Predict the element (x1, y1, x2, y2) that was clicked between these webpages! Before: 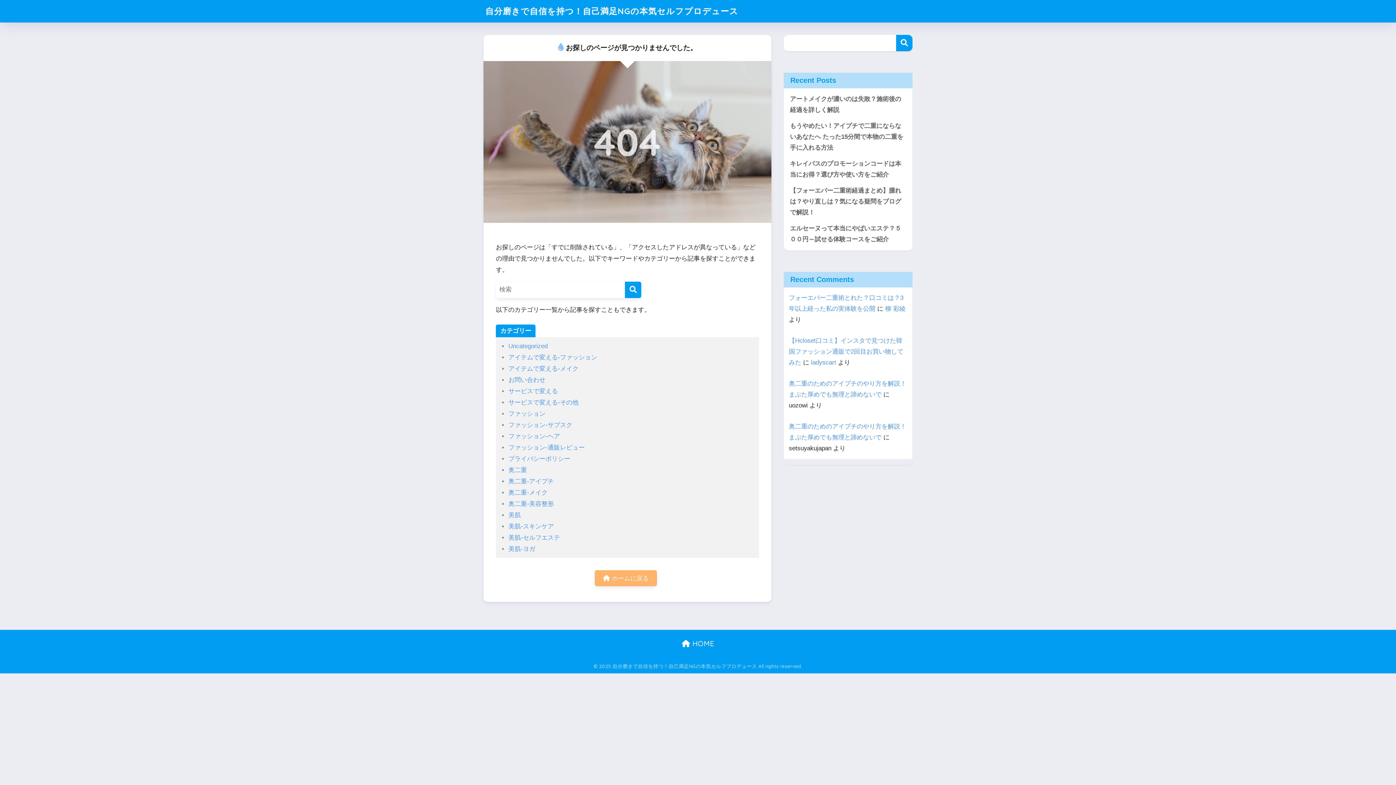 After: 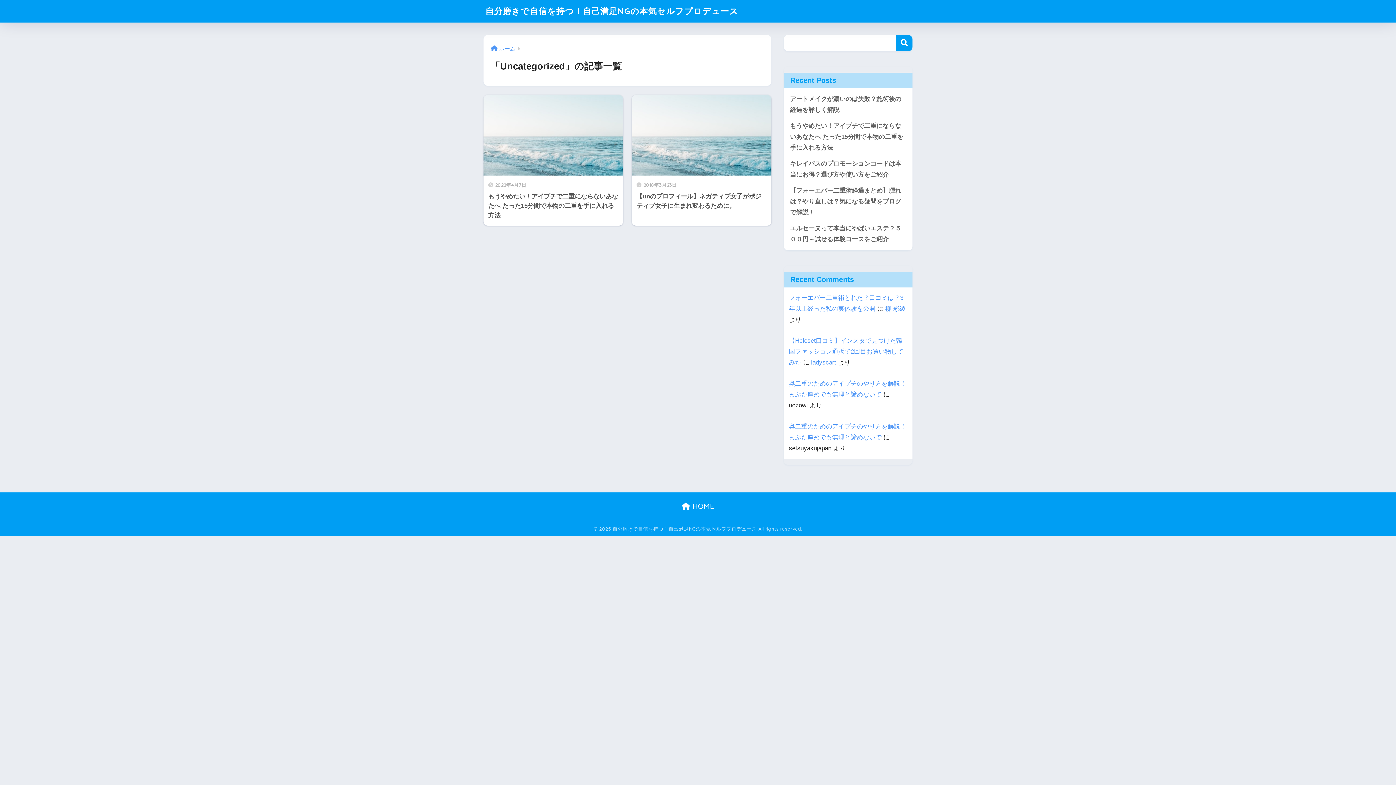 Action: bbox: (508, 342, 547, 349) label: Uncategorized